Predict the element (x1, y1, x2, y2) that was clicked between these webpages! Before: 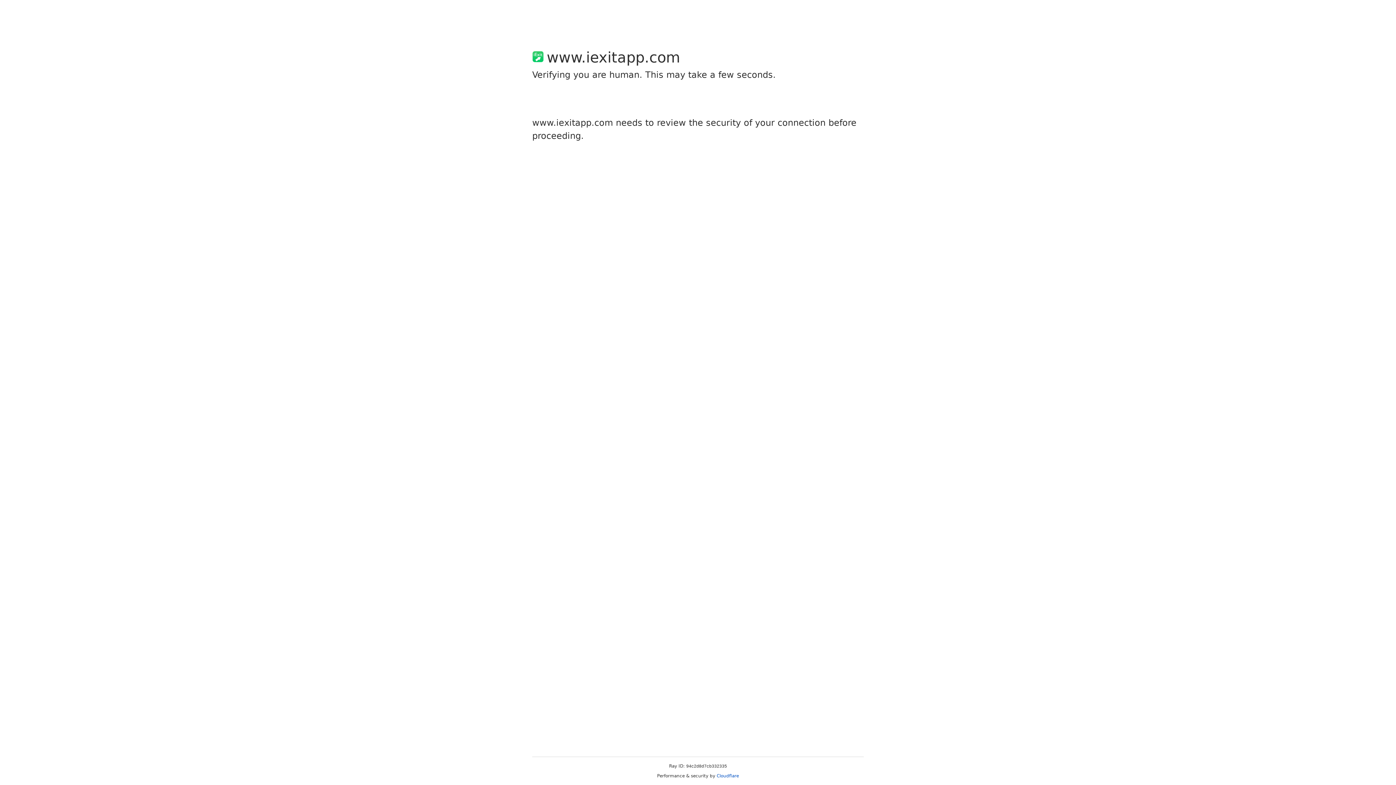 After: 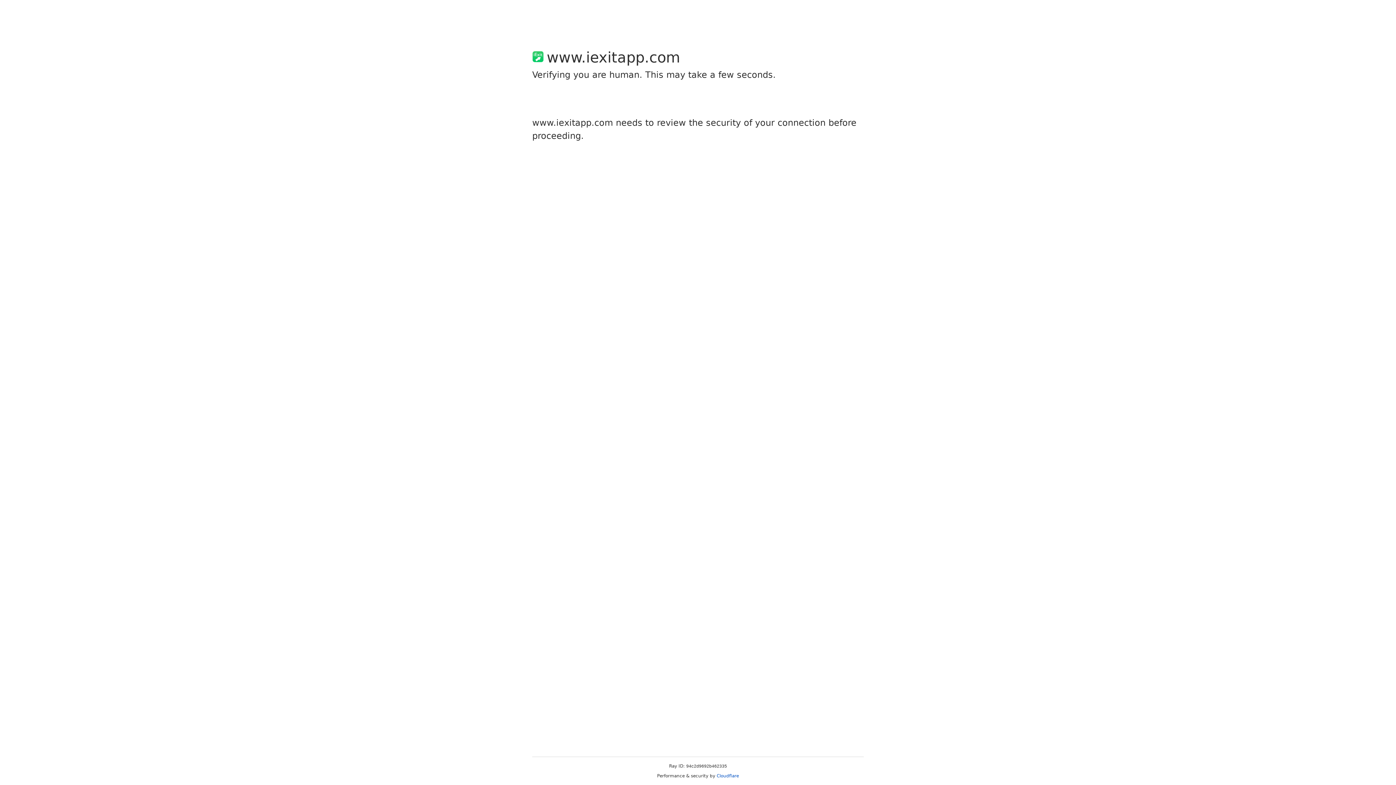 Action: bbox: (716, 773, 739, 778) label: Cloudflare